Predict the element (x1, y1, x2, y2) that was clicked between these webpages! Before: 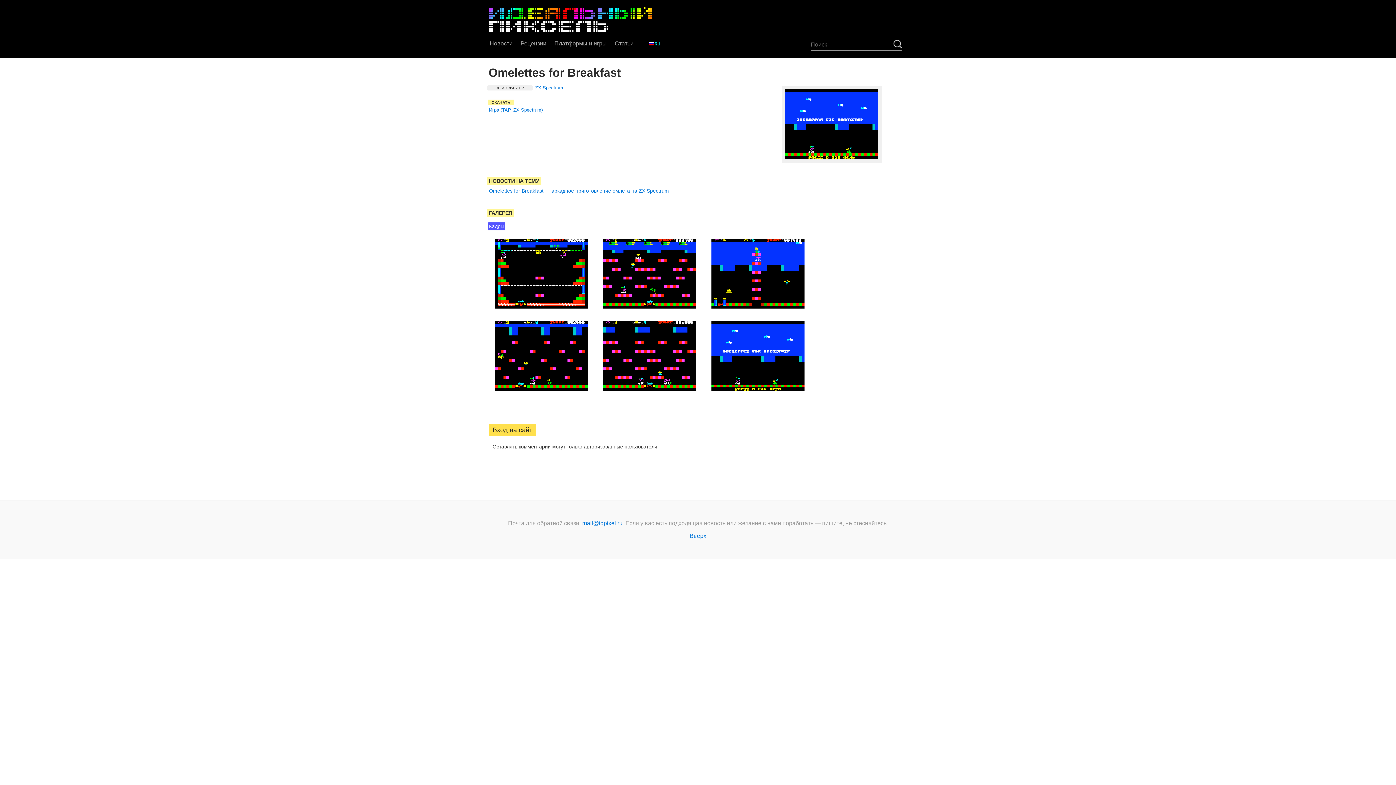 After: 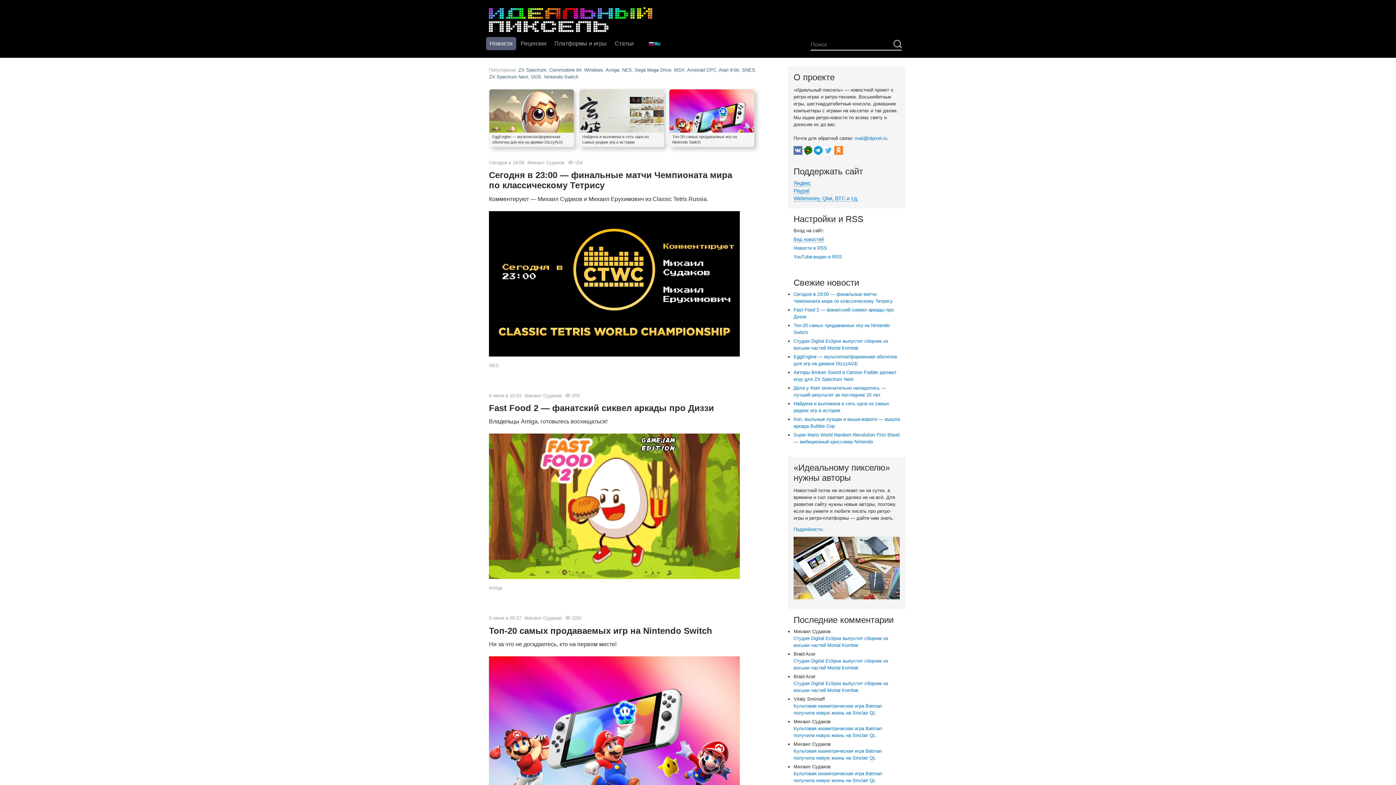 Action: bbox: (489, 7, 652, 32)